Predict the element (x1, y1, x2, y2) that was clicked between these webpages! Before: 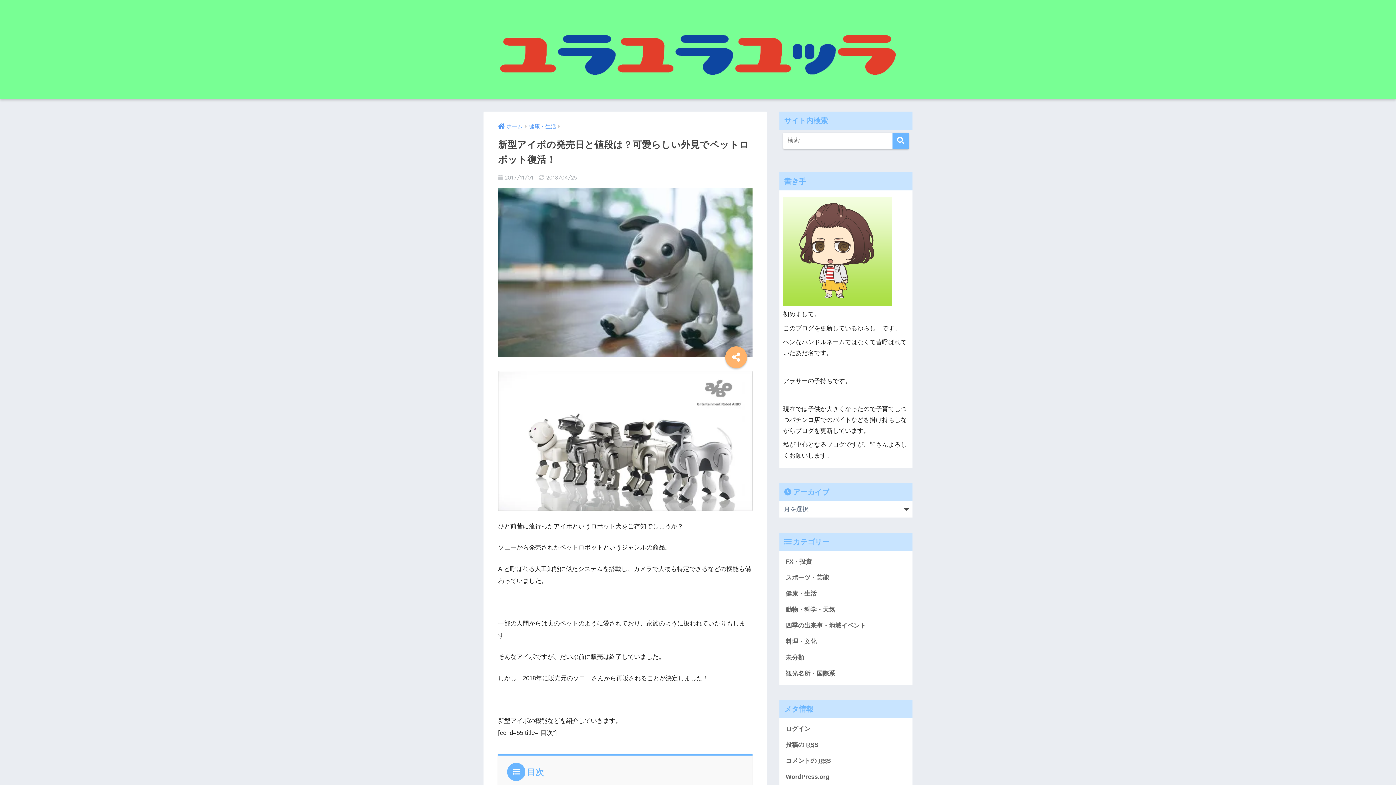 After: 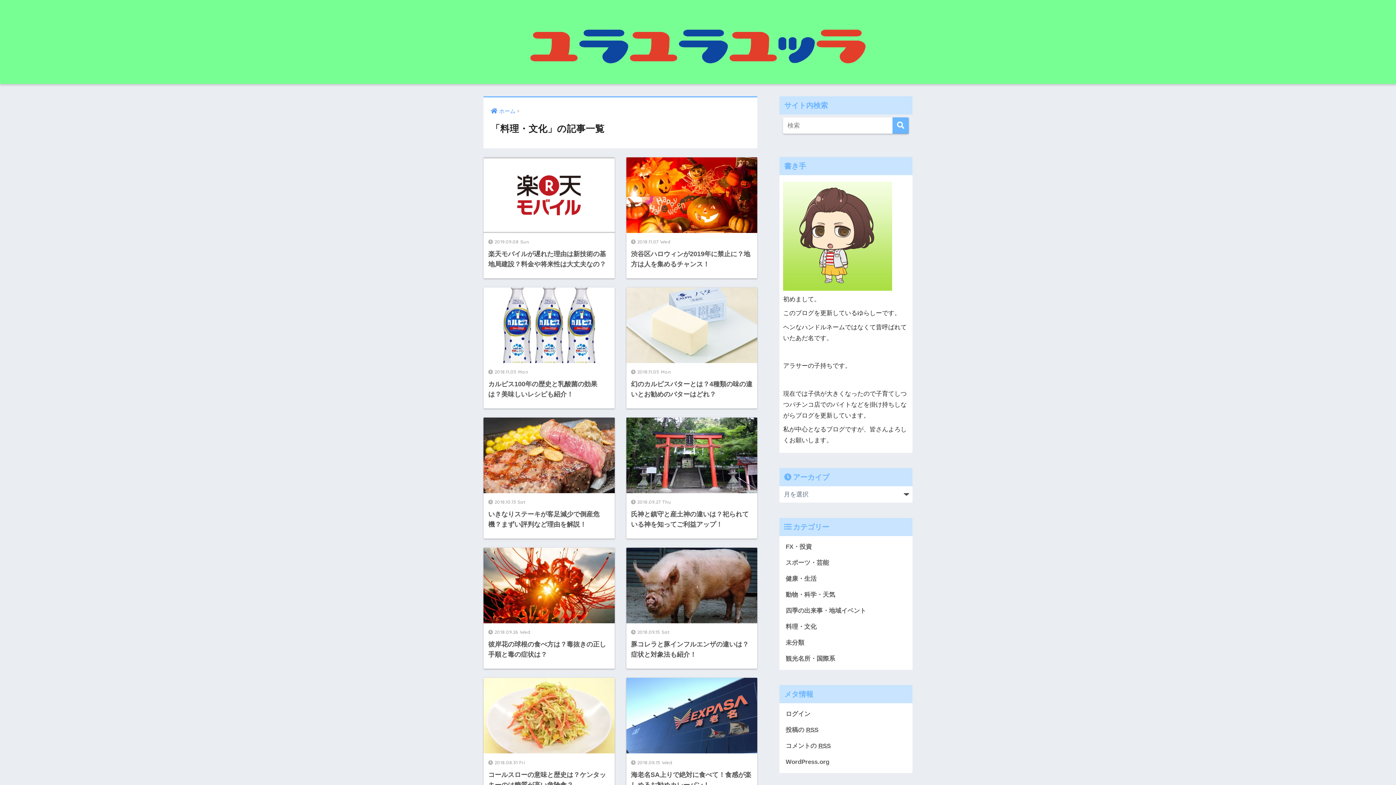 Action: bbox: (783, 634, 909, 650) label: 料理・文化